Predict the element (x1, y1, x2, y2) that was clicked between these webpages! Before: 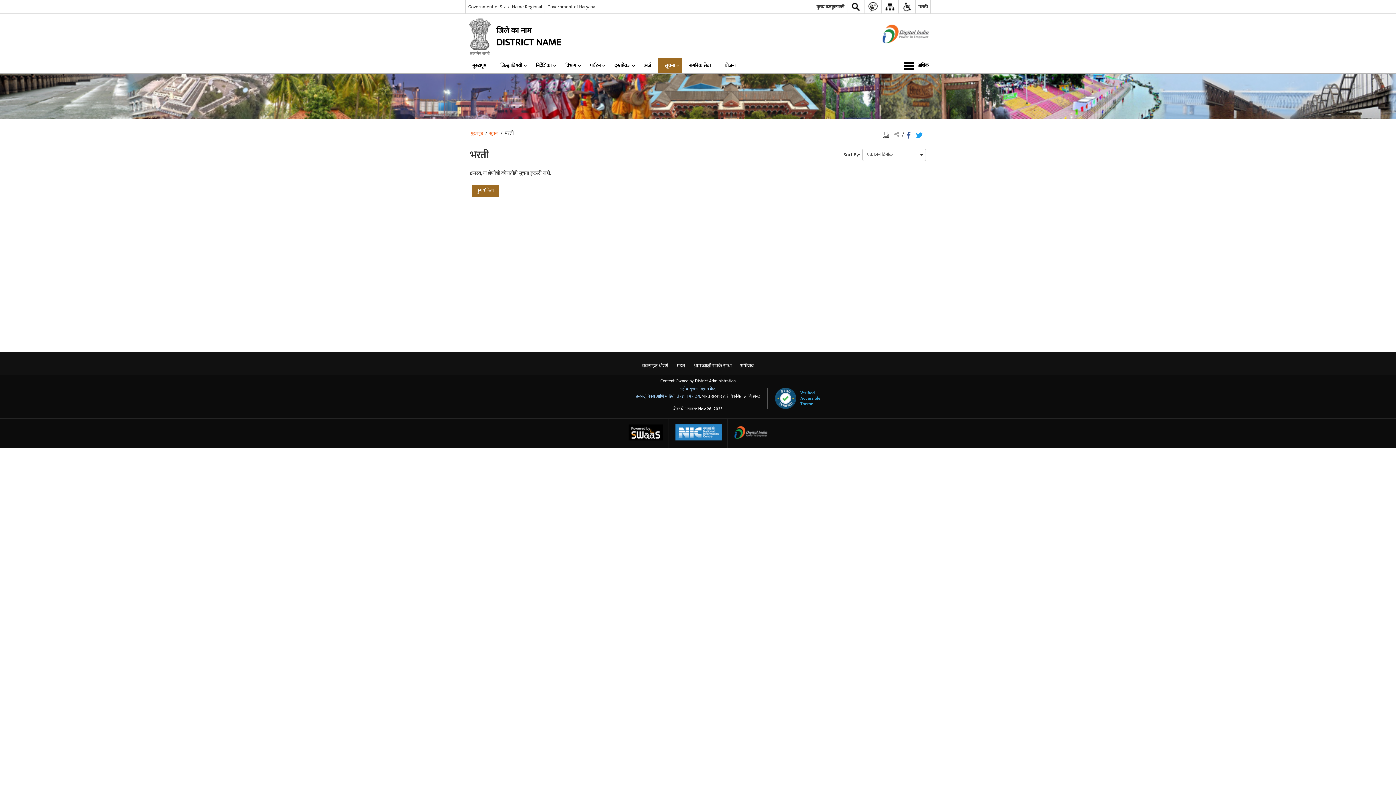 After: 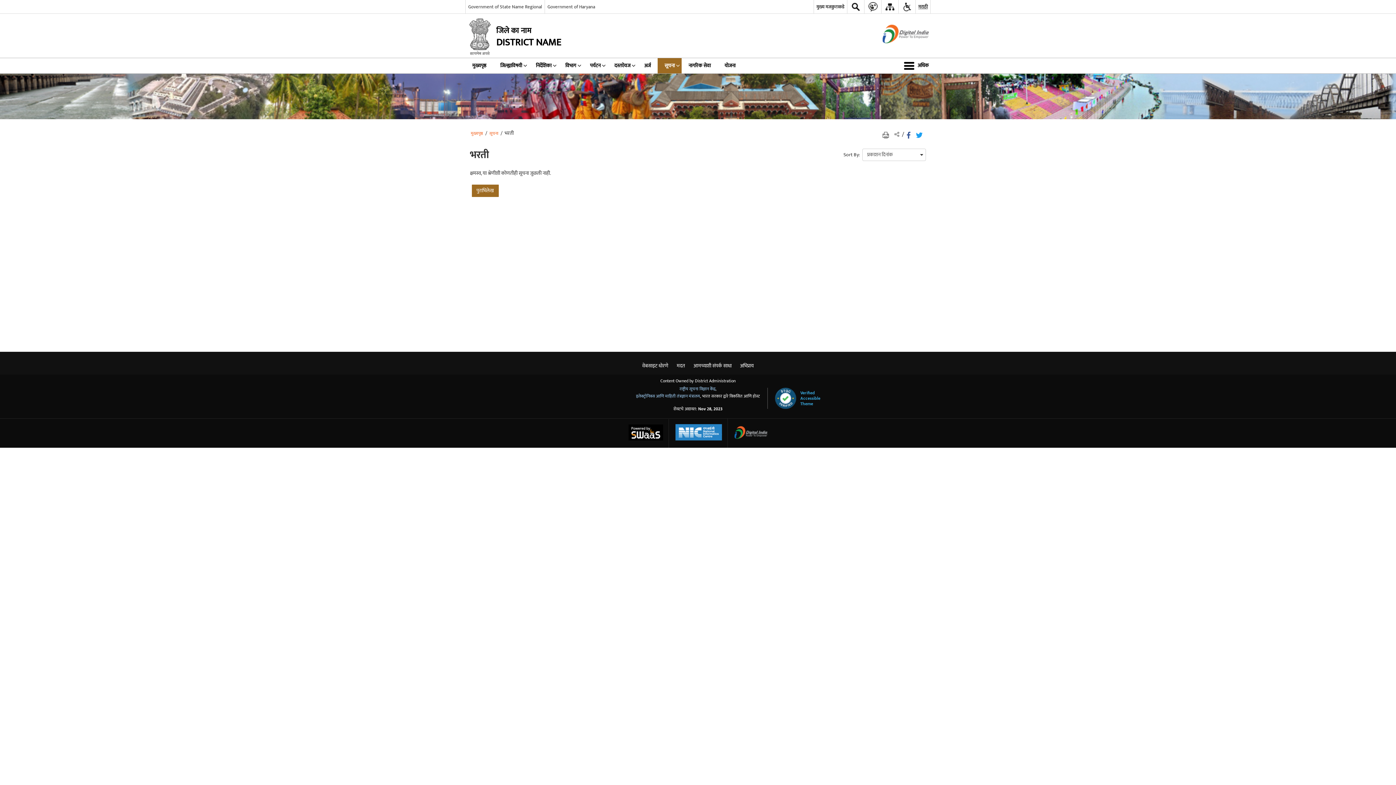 Action: label: सूचना bbox: (489, 130, 498, 137)